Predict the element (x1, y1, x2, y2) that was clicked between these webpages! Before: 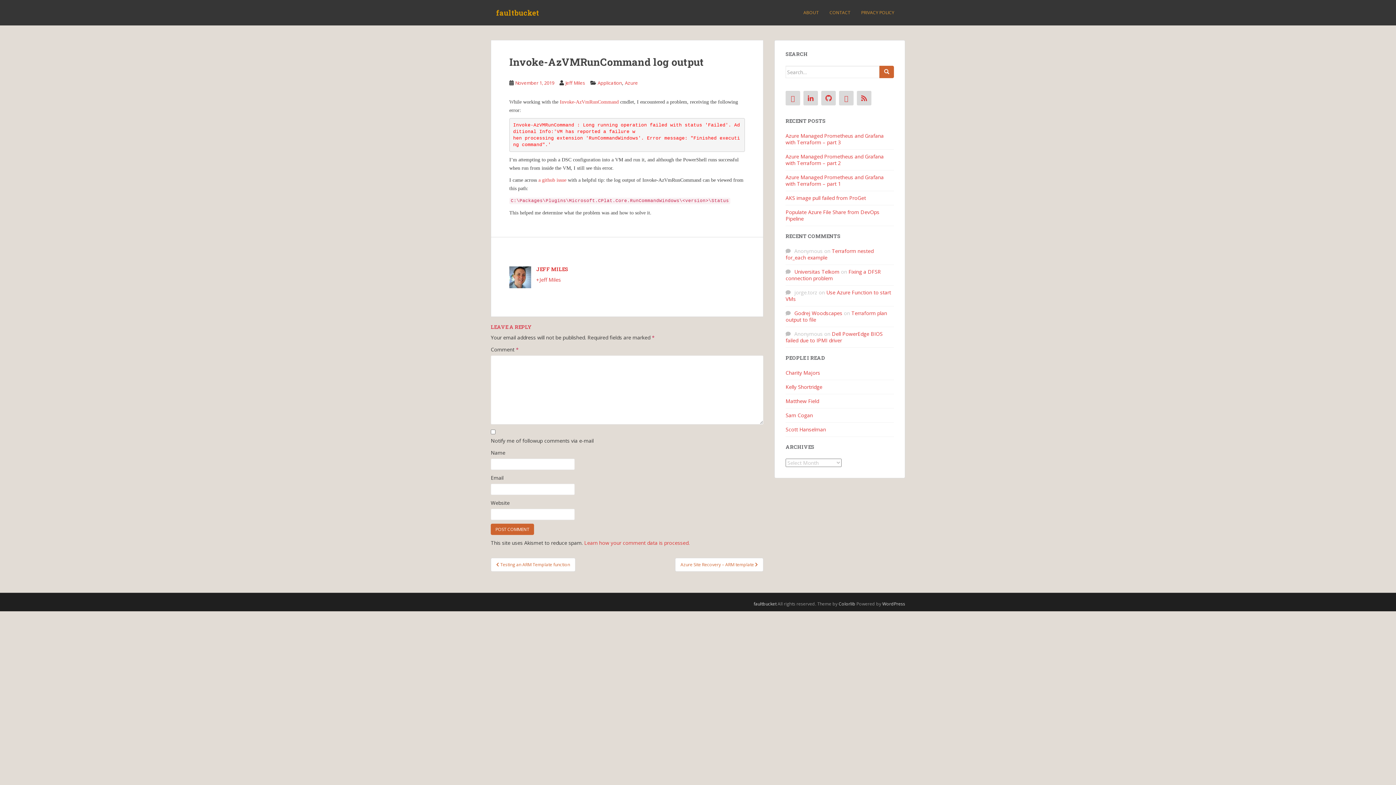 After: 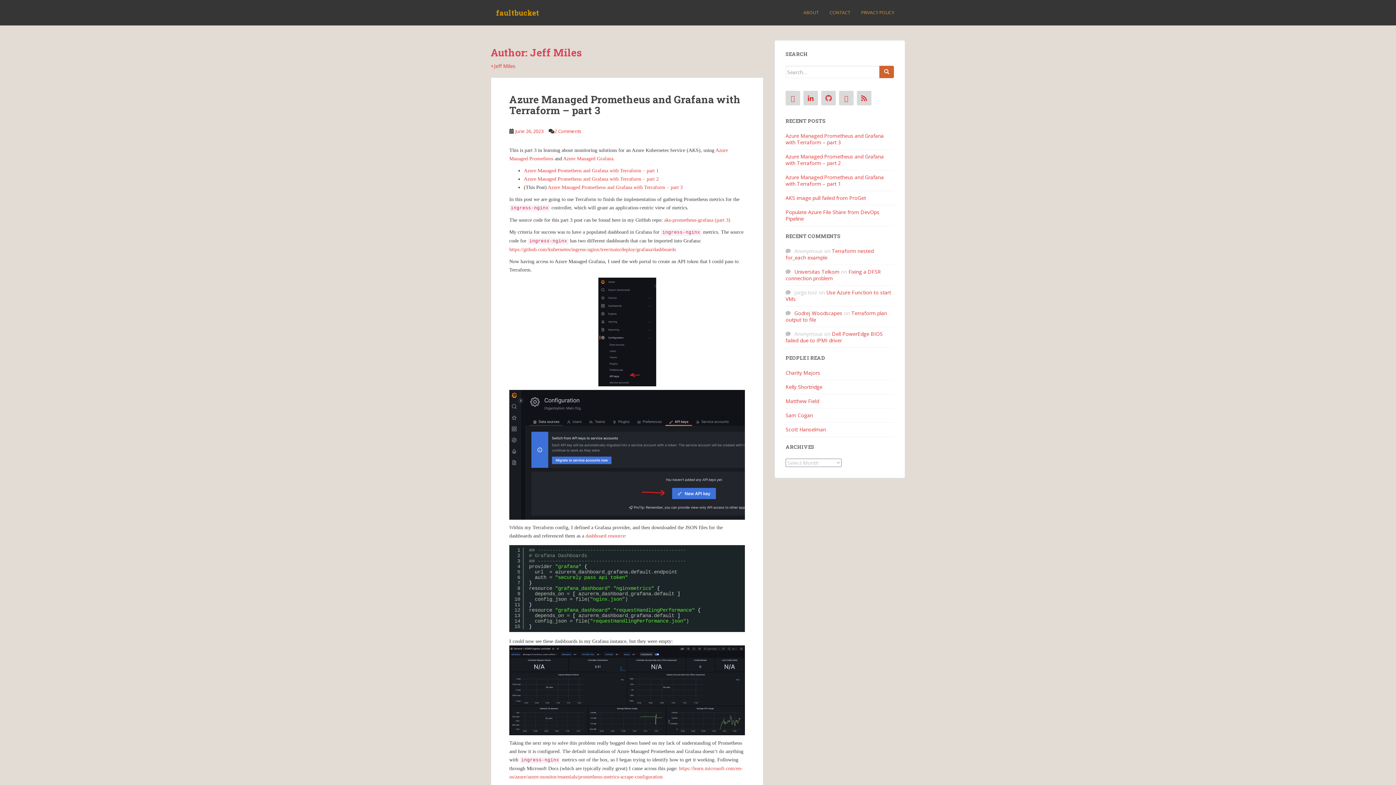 Action: bbox: (565, 79, 585, 86) label: Jeff Miles